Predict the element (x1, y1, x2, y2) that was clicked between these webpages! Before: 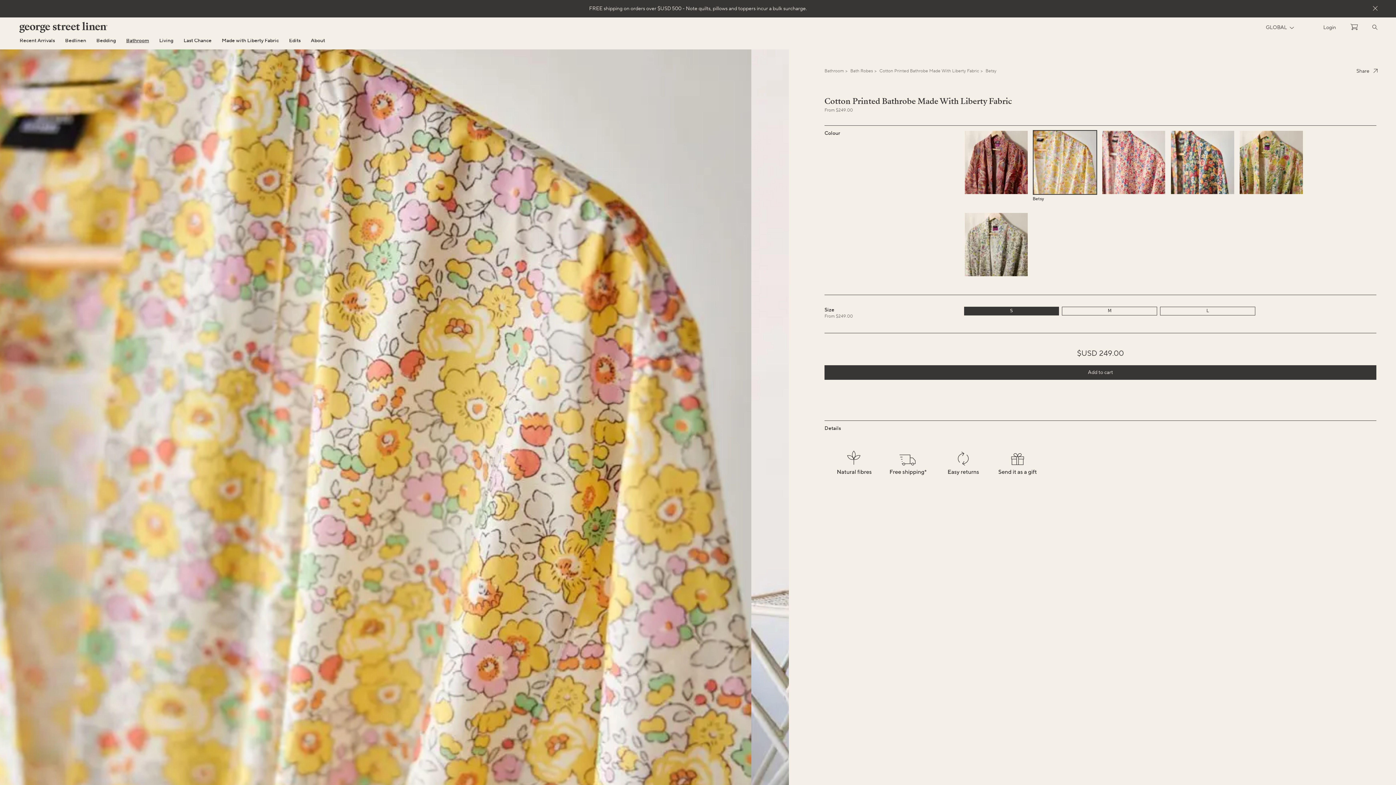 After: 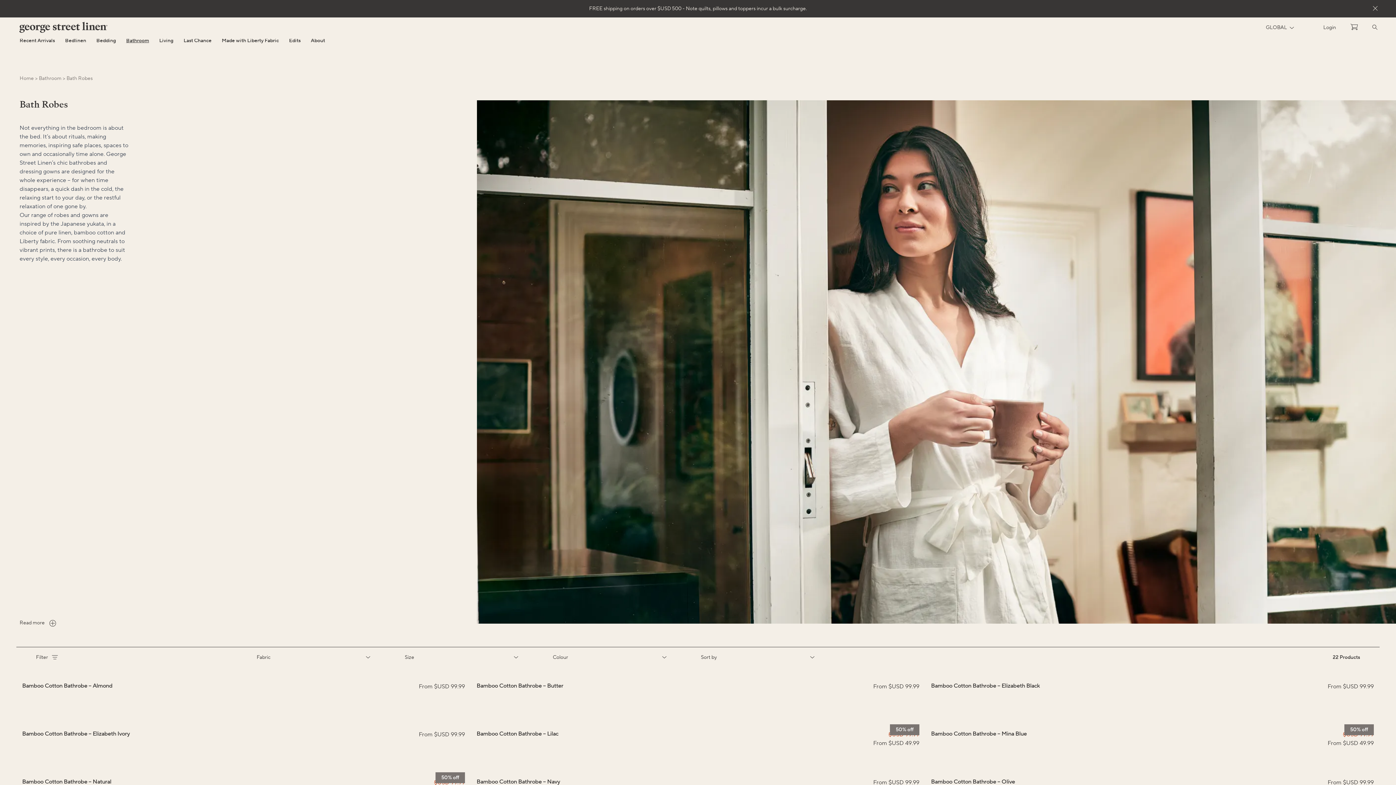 Action: bbox: (850, 68, 873, 73) label: Bath Robes